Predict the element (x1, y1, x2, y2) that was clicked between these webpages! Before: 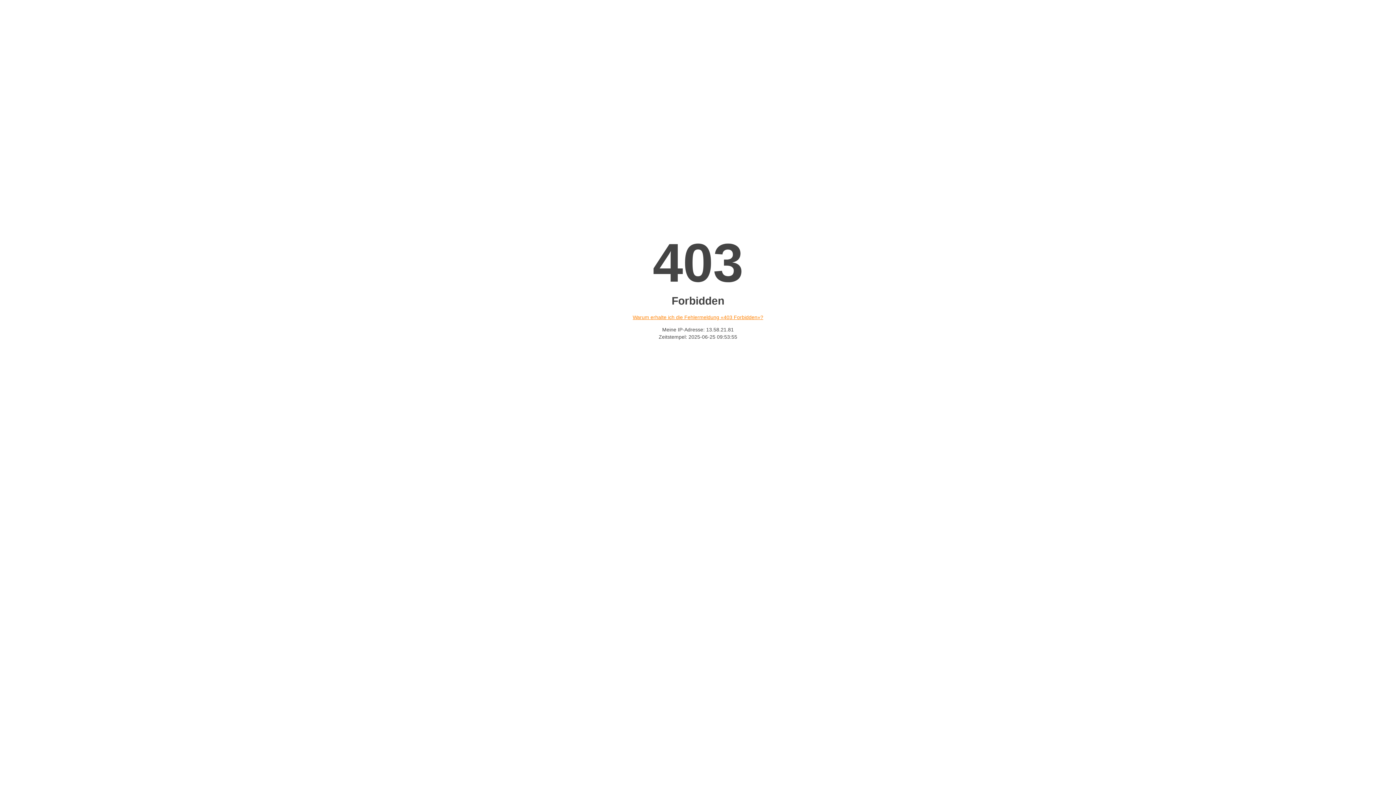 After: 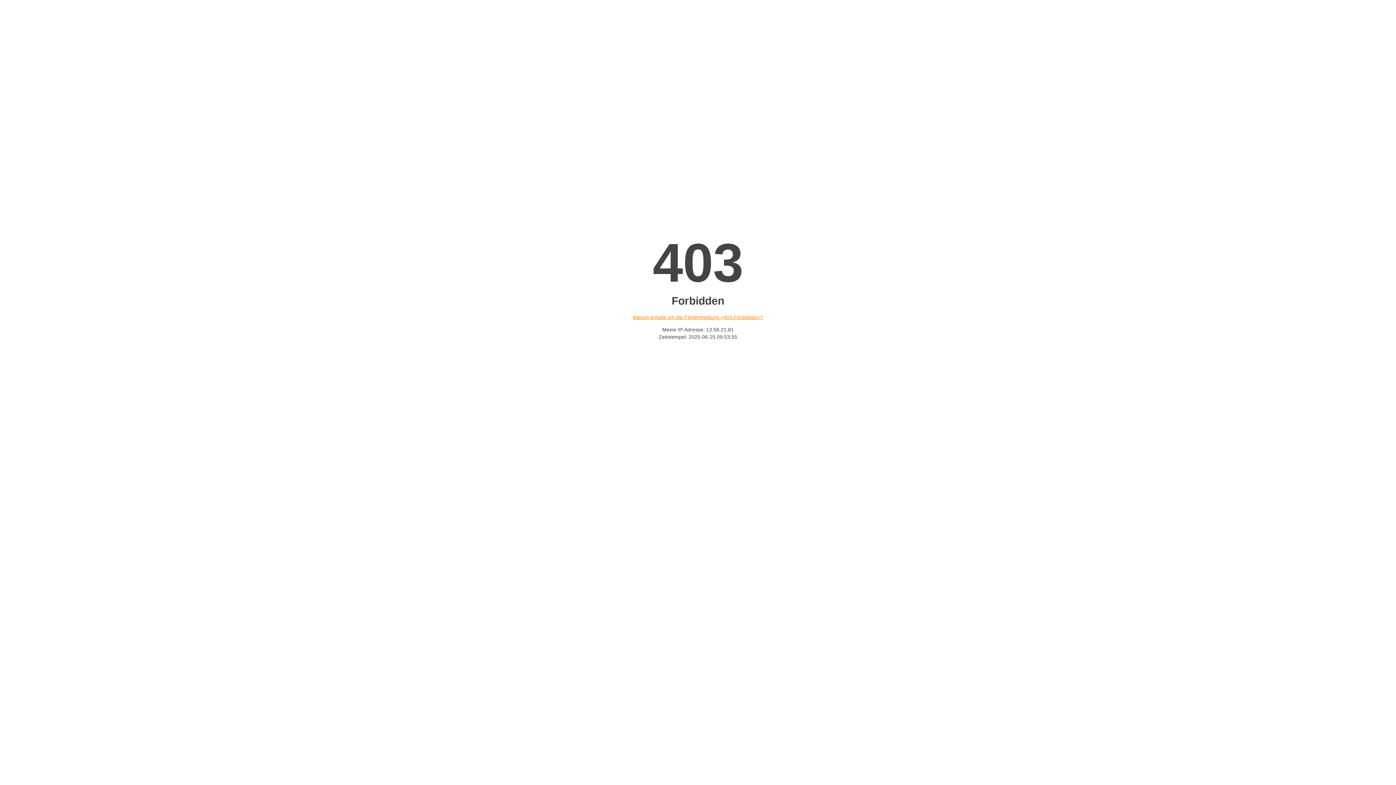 Action: bbox: (632, 314, 763, 320) label: Warum erhalte ich die Fehlermeldung «403 Forbidden»?